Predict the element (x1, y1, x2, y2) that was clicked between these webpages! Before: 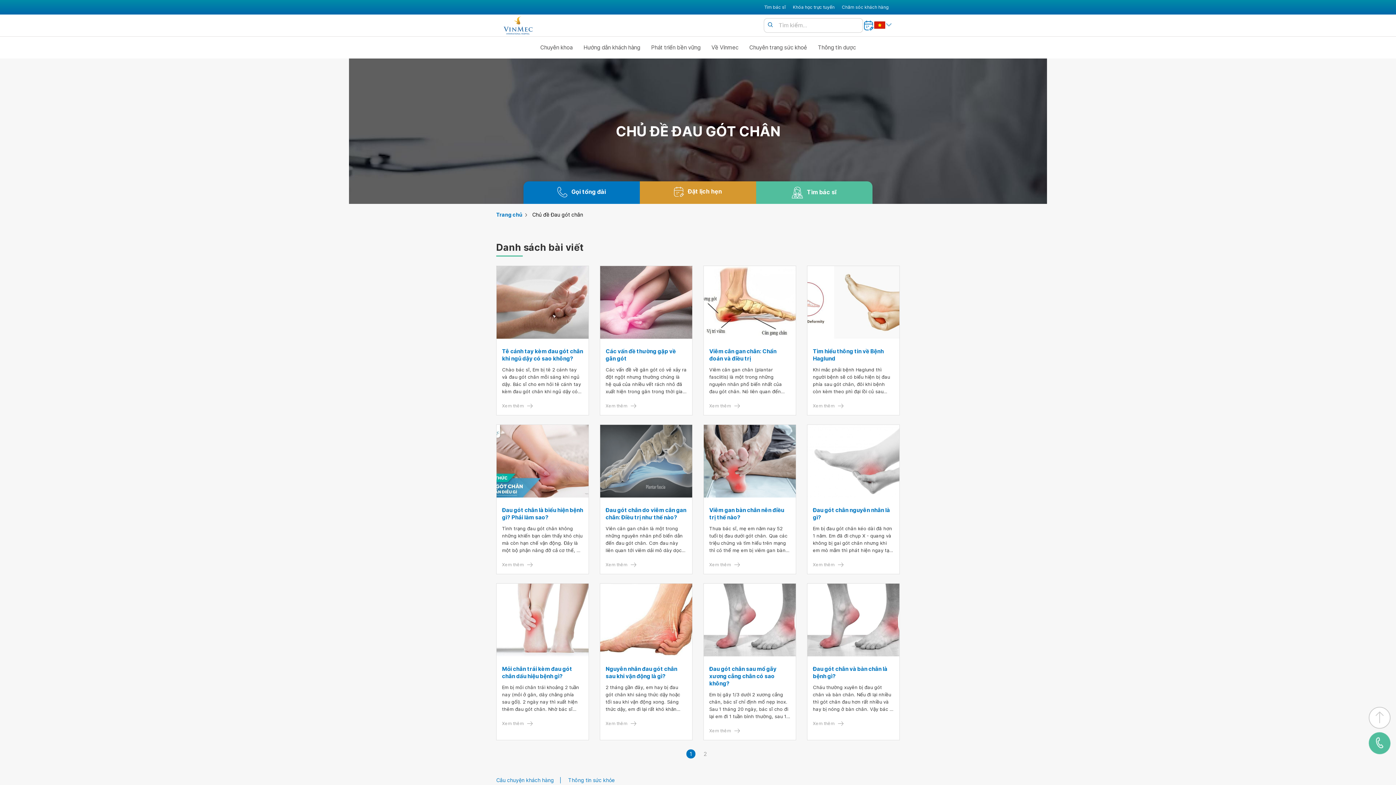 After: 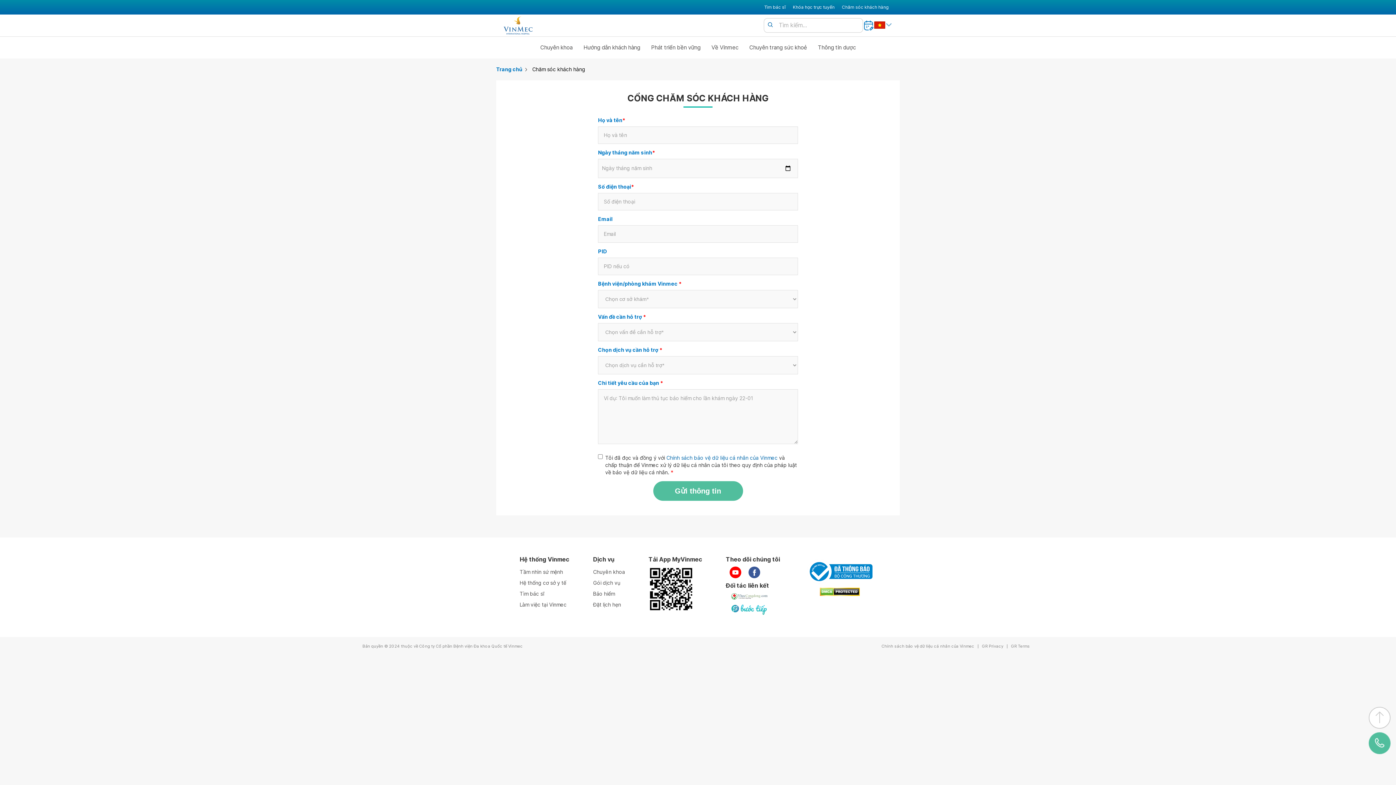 Action: label: Chăm sóc khách hàng bbox: (842, 3, 889, 10)